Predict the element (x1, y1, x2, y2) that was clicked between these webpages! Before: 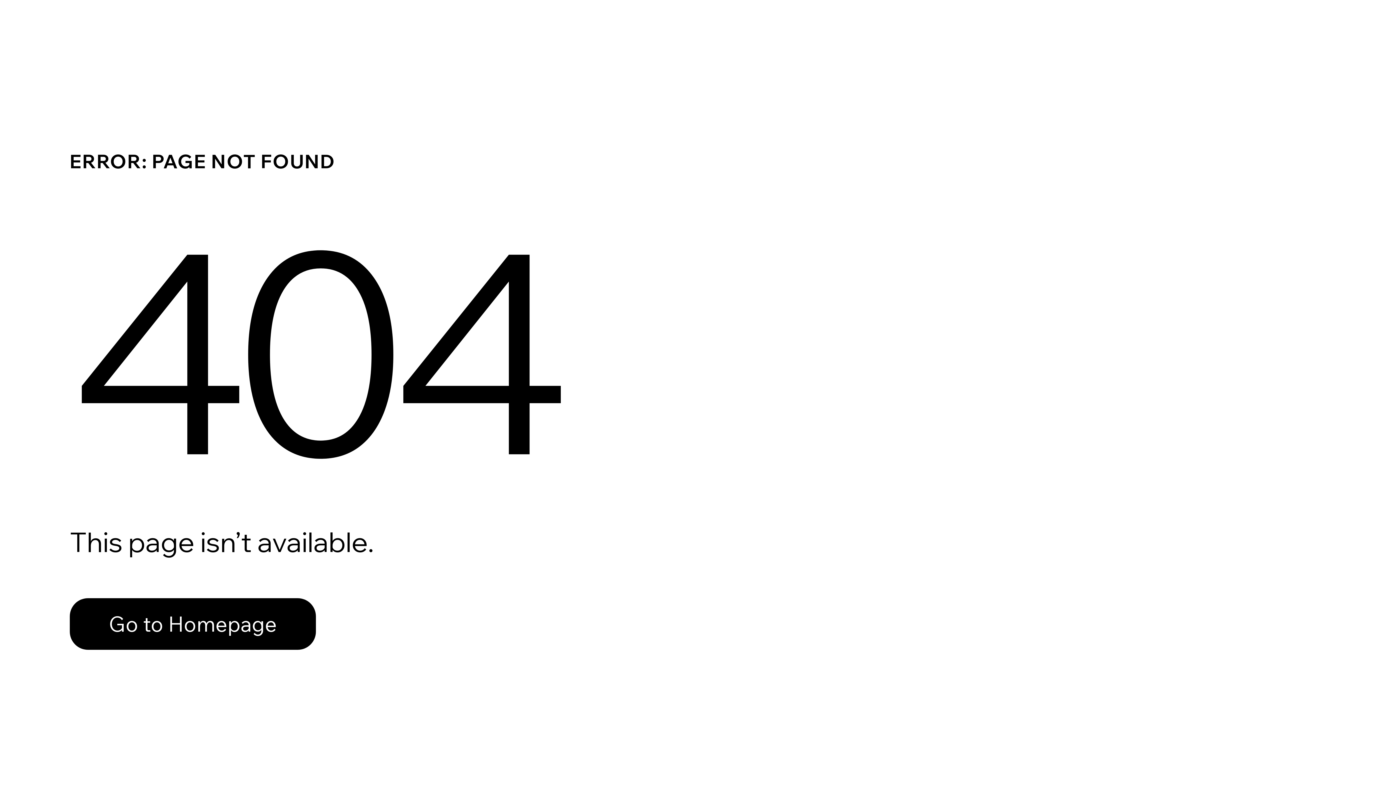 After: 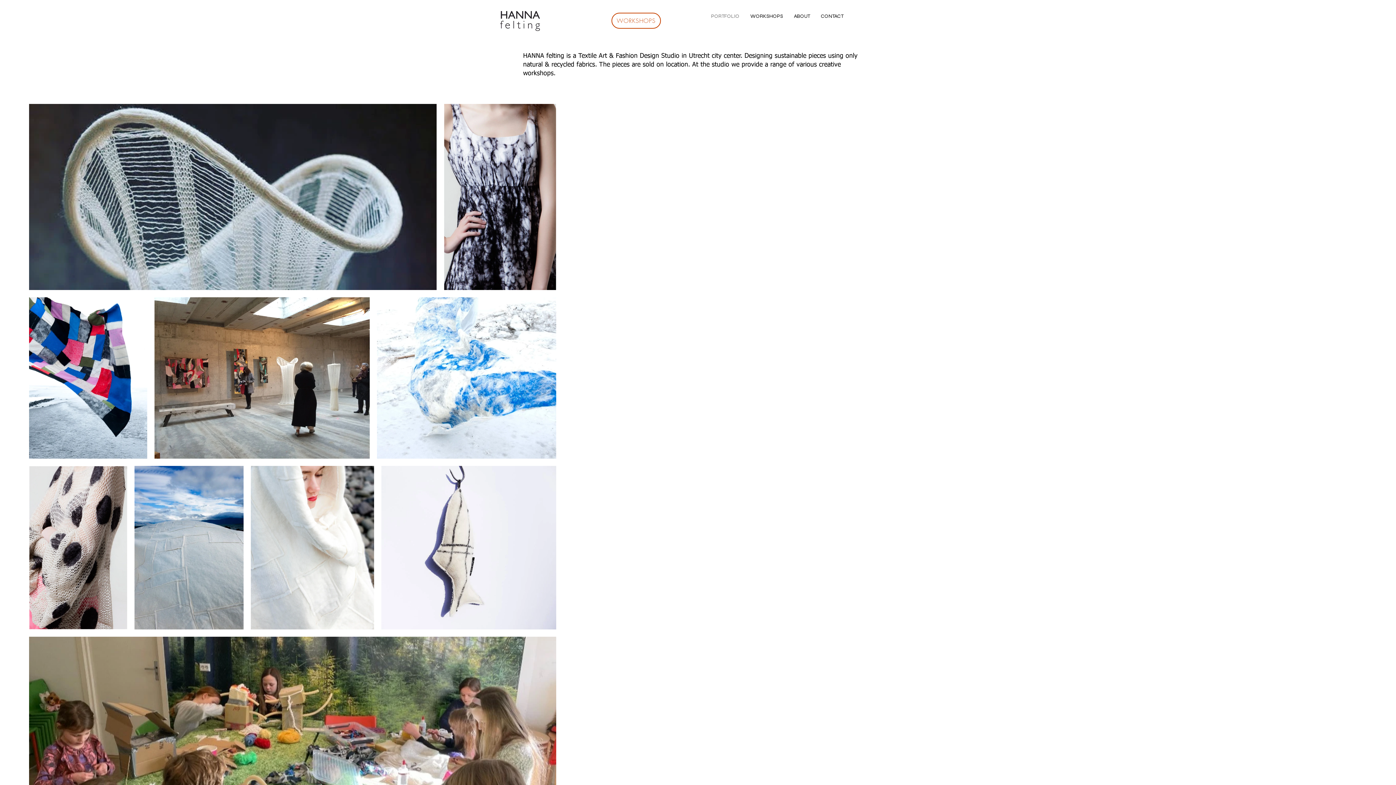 Action: label: Go to Homepage bbox: (69, 582, 768, 659)